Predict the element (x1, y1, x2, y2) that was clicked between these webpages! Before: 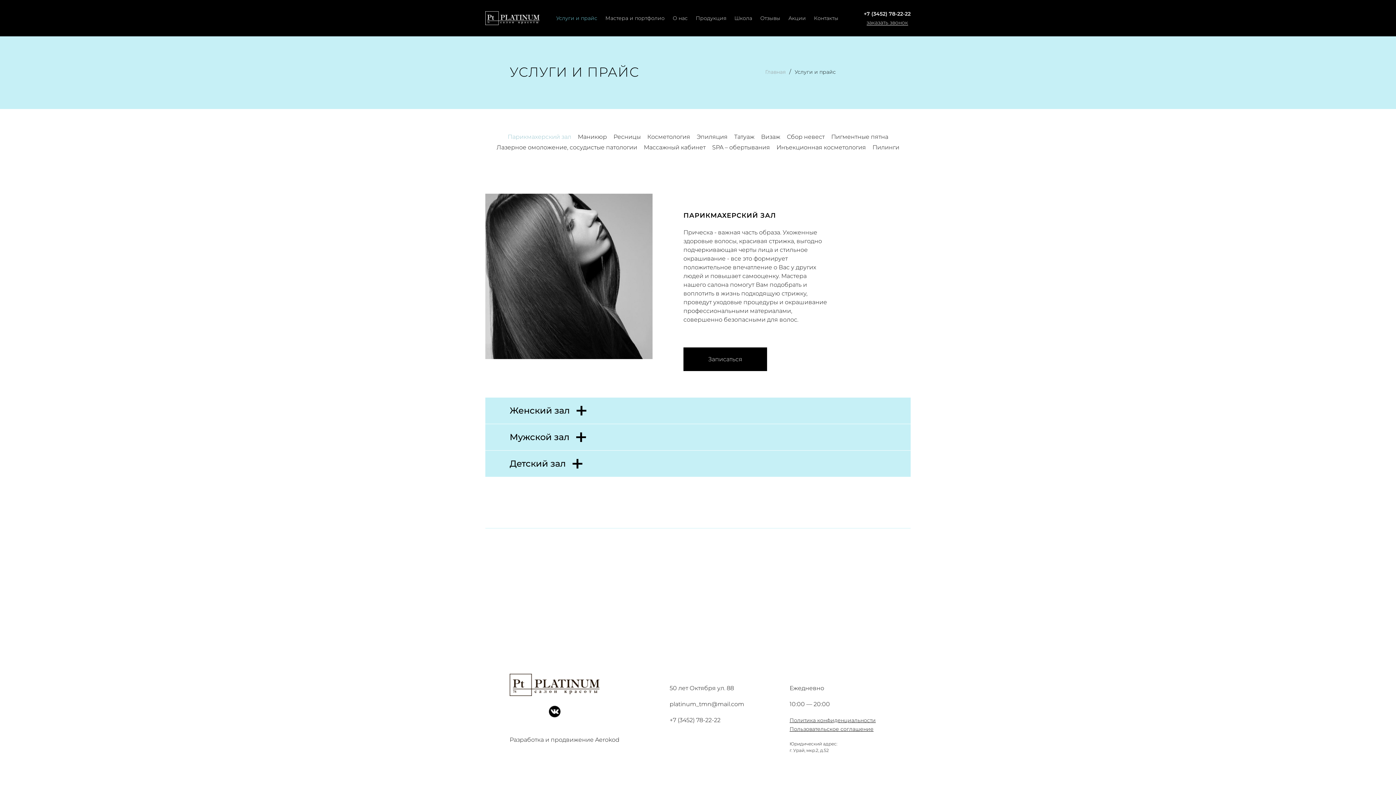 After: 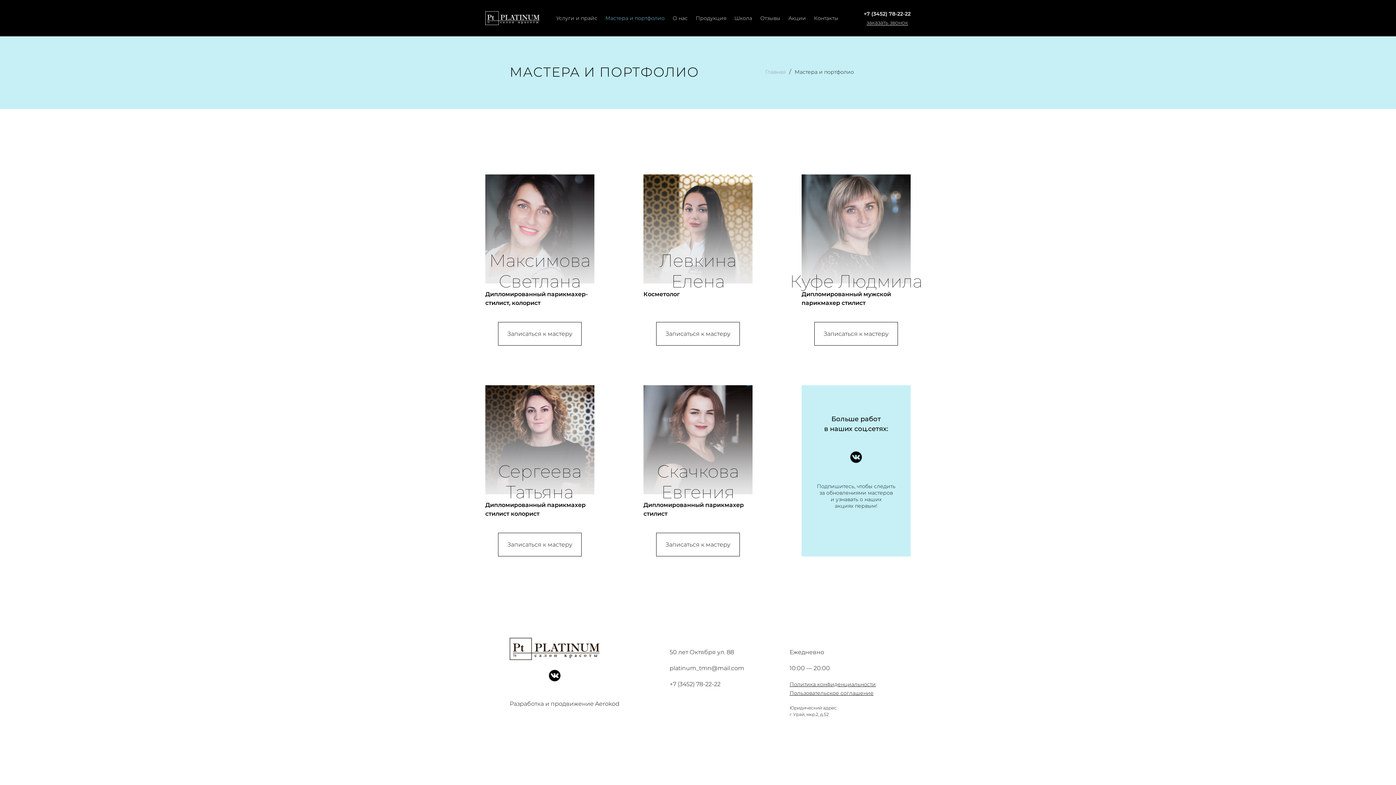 Action: bbox: (605, 14, 664, 22) label: Мастера и портфолио